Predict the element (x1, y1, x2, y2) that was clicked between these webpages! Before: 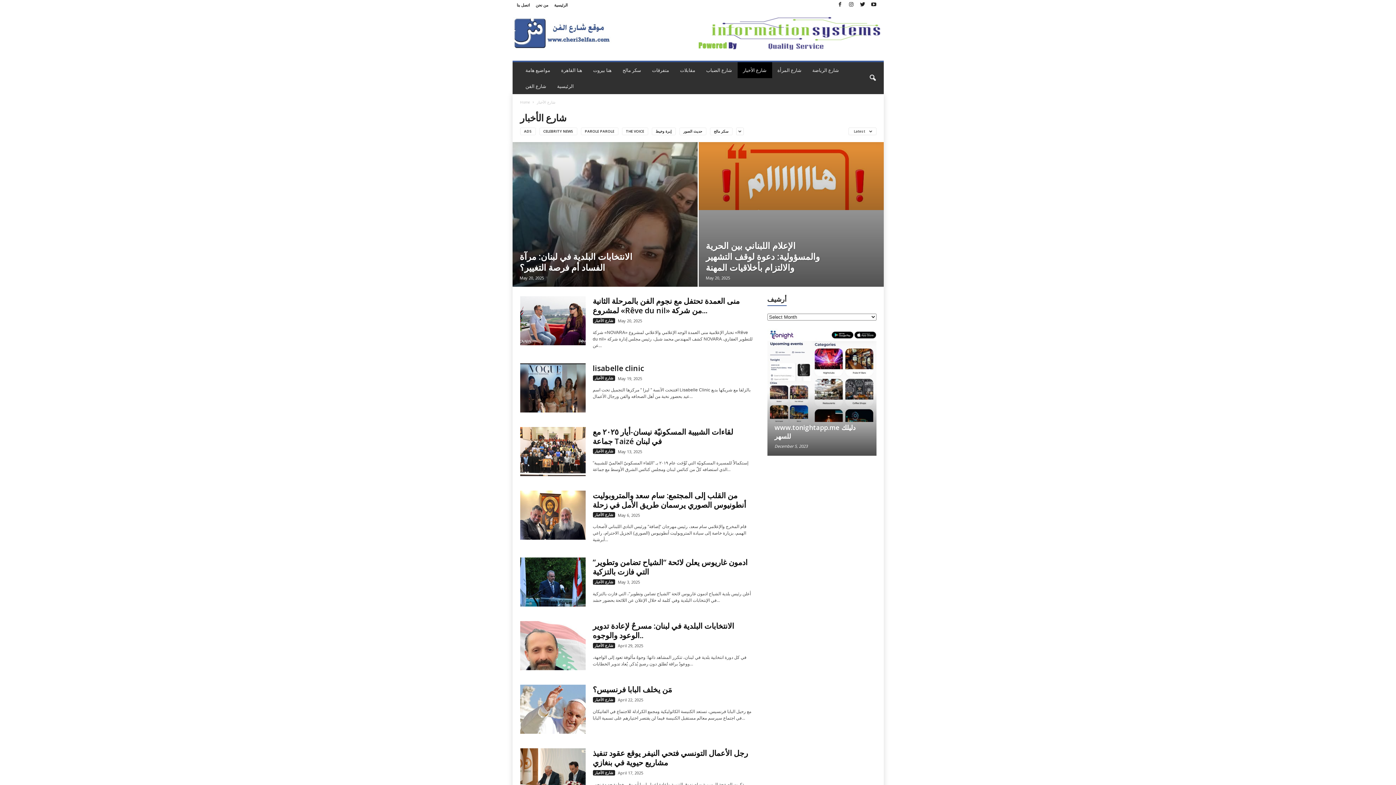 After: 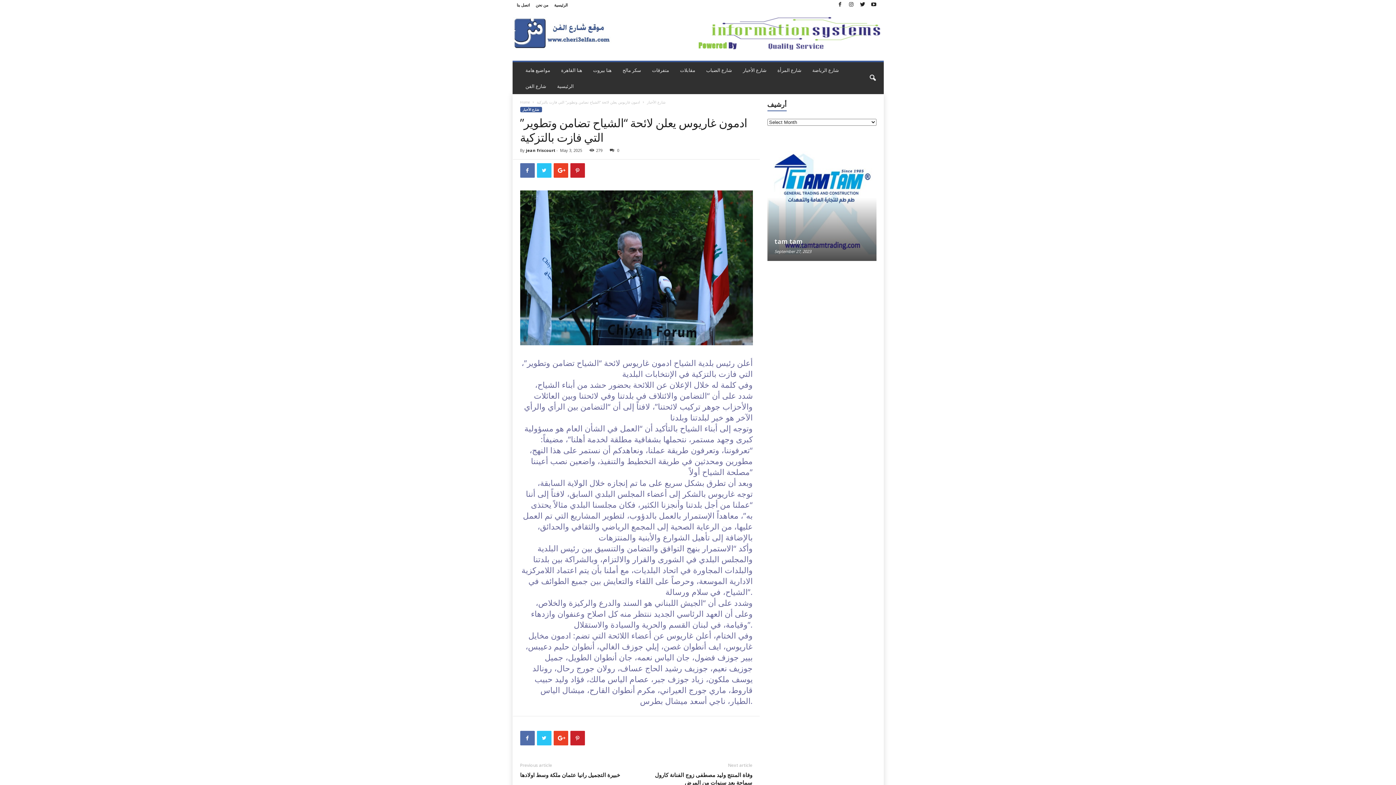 Action: bbox: (520, 557, 585, 606)